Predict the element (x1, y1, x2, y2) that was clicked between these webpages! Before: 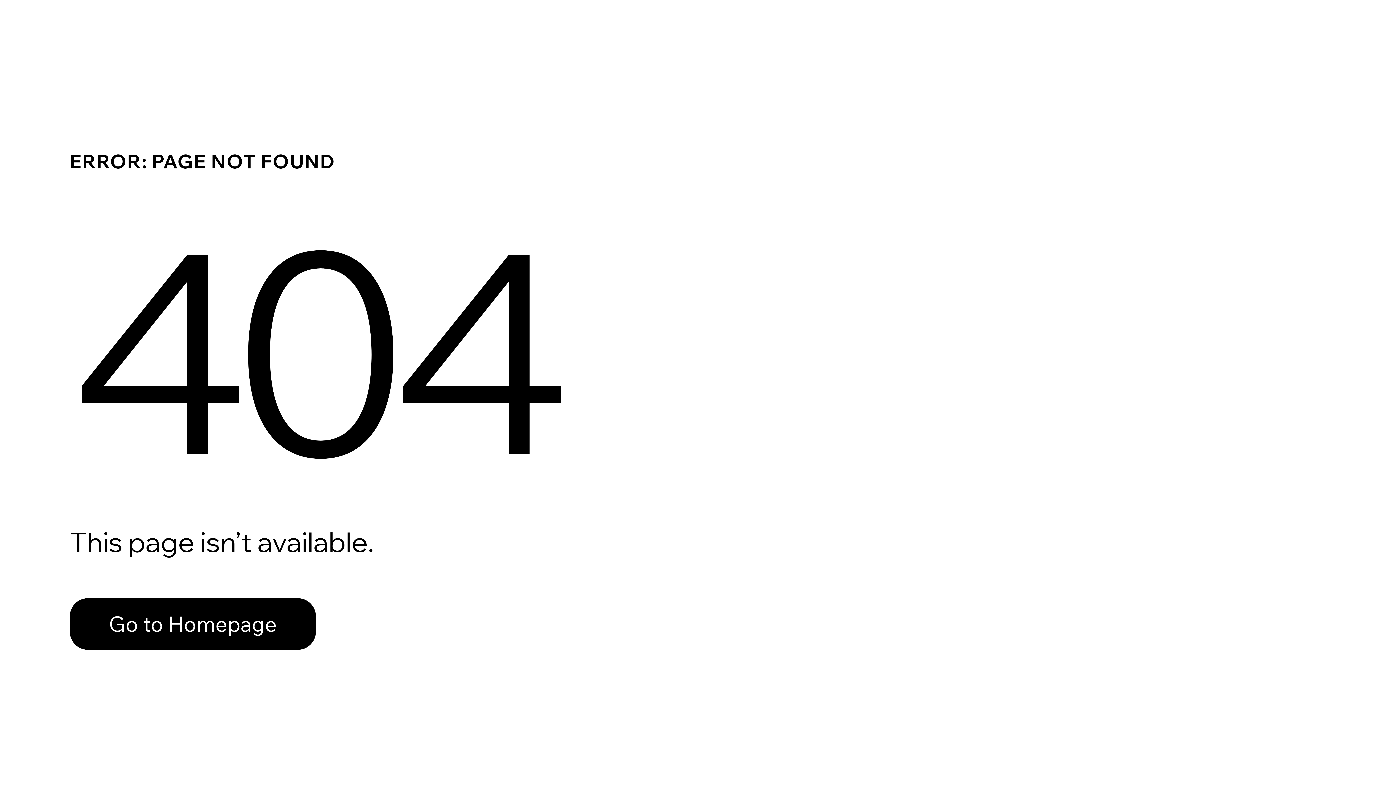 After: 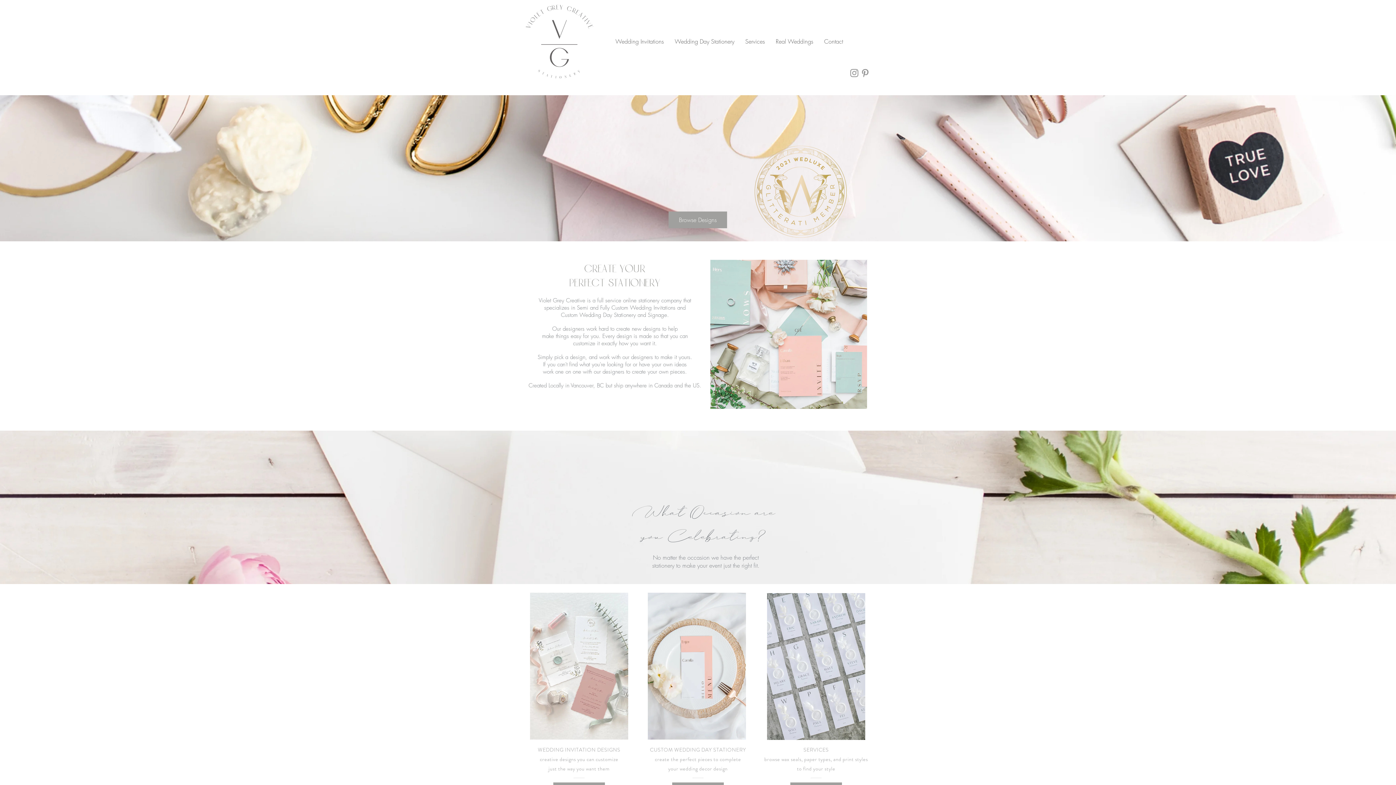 Action: bbox: (69, 598, 316, 650) label: Go to Homepage